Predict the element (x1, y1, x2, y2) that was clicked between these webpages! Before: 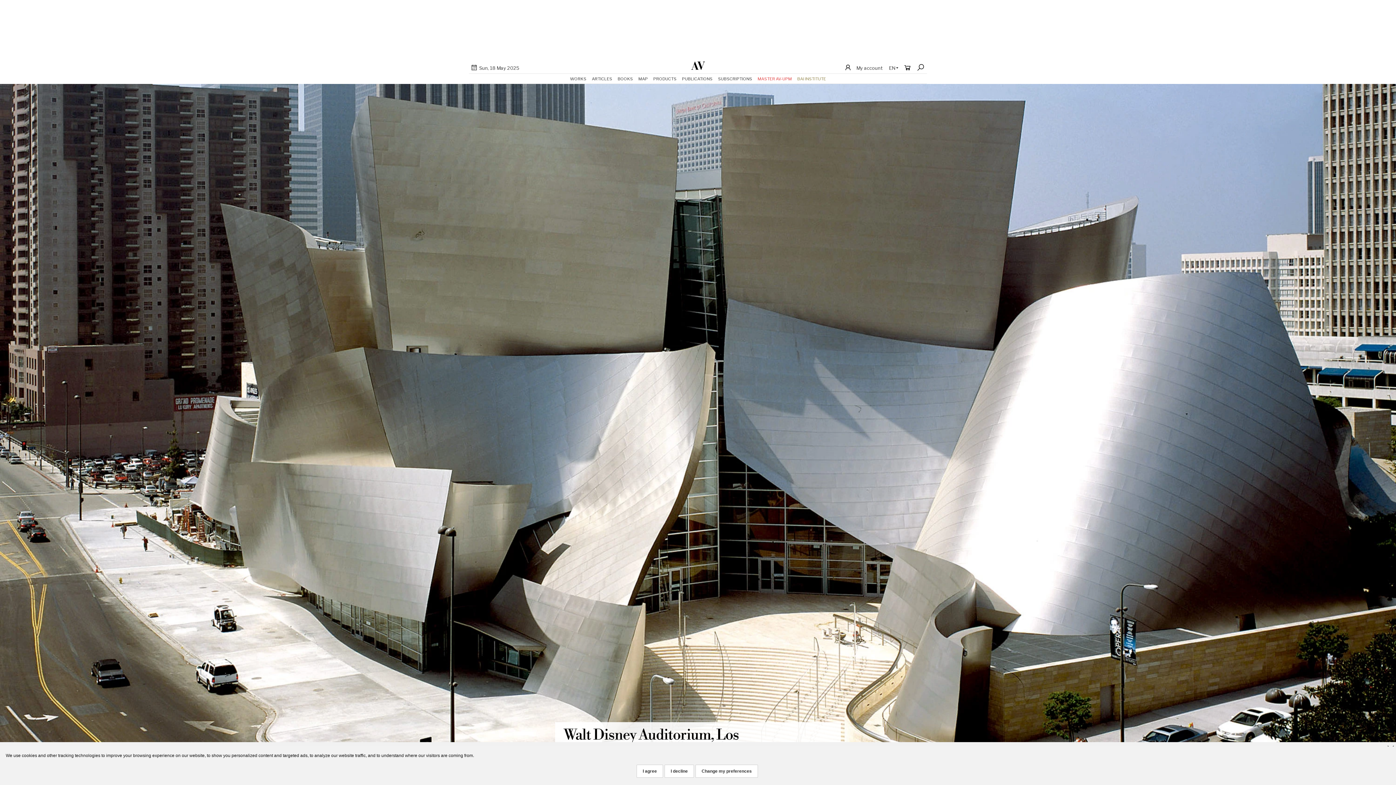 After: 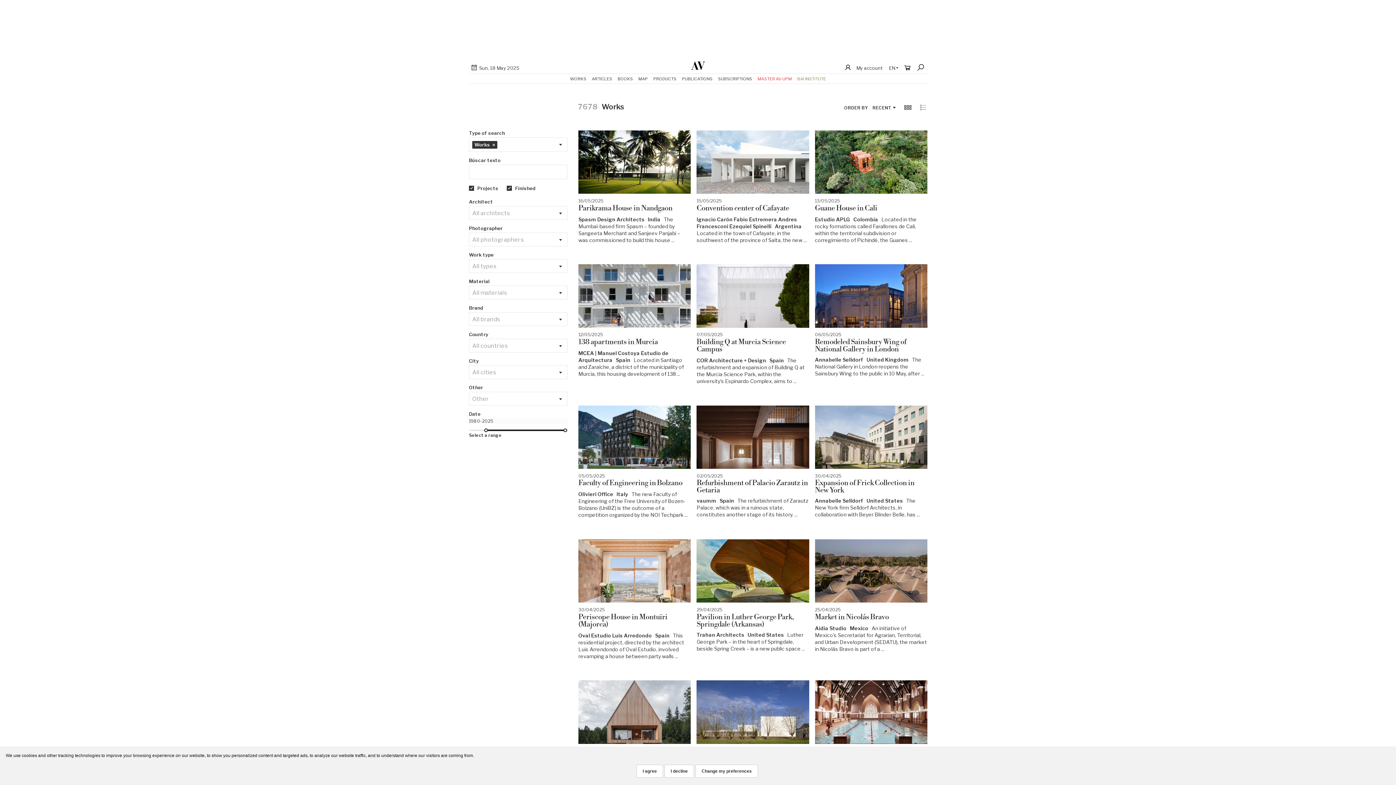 Action: bbox: (570, 73, 586, 83) label: WORKS